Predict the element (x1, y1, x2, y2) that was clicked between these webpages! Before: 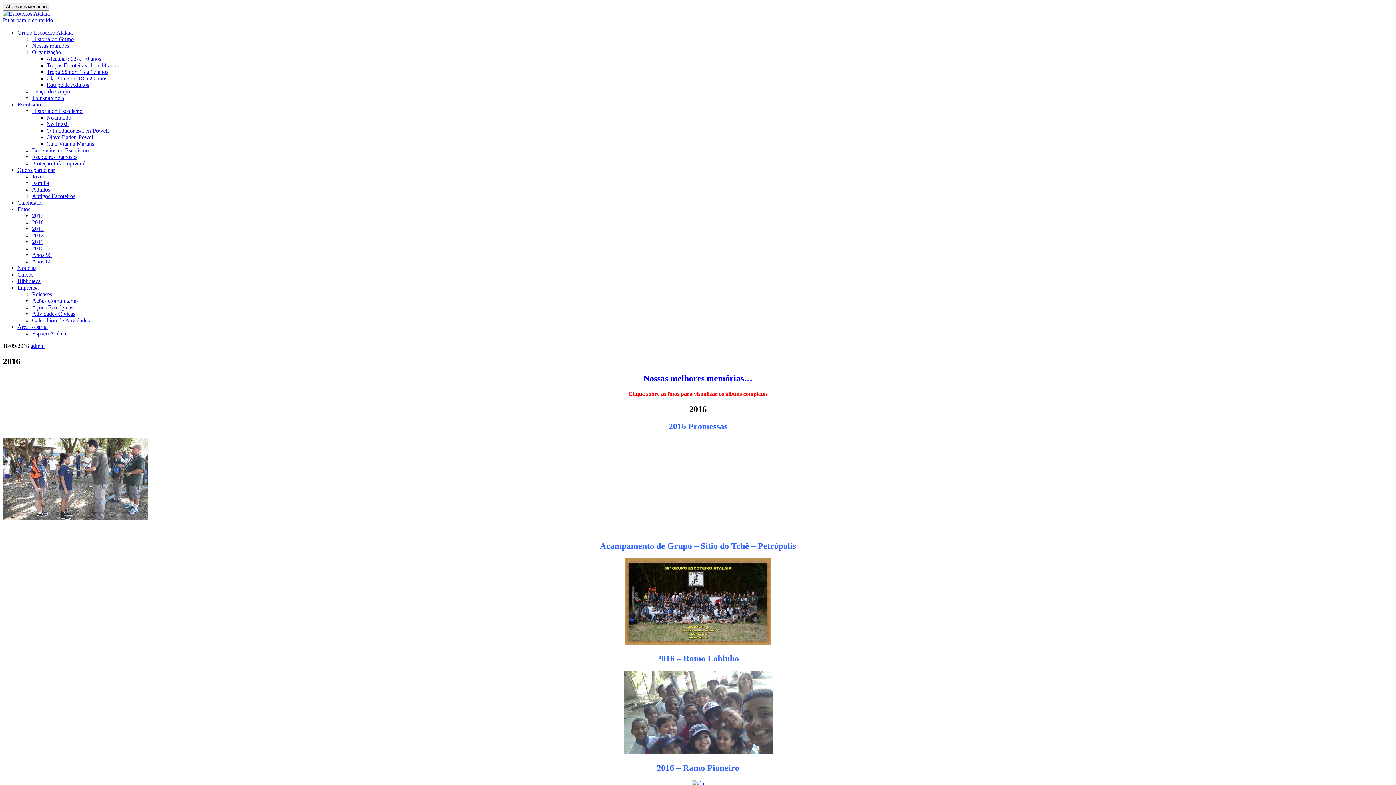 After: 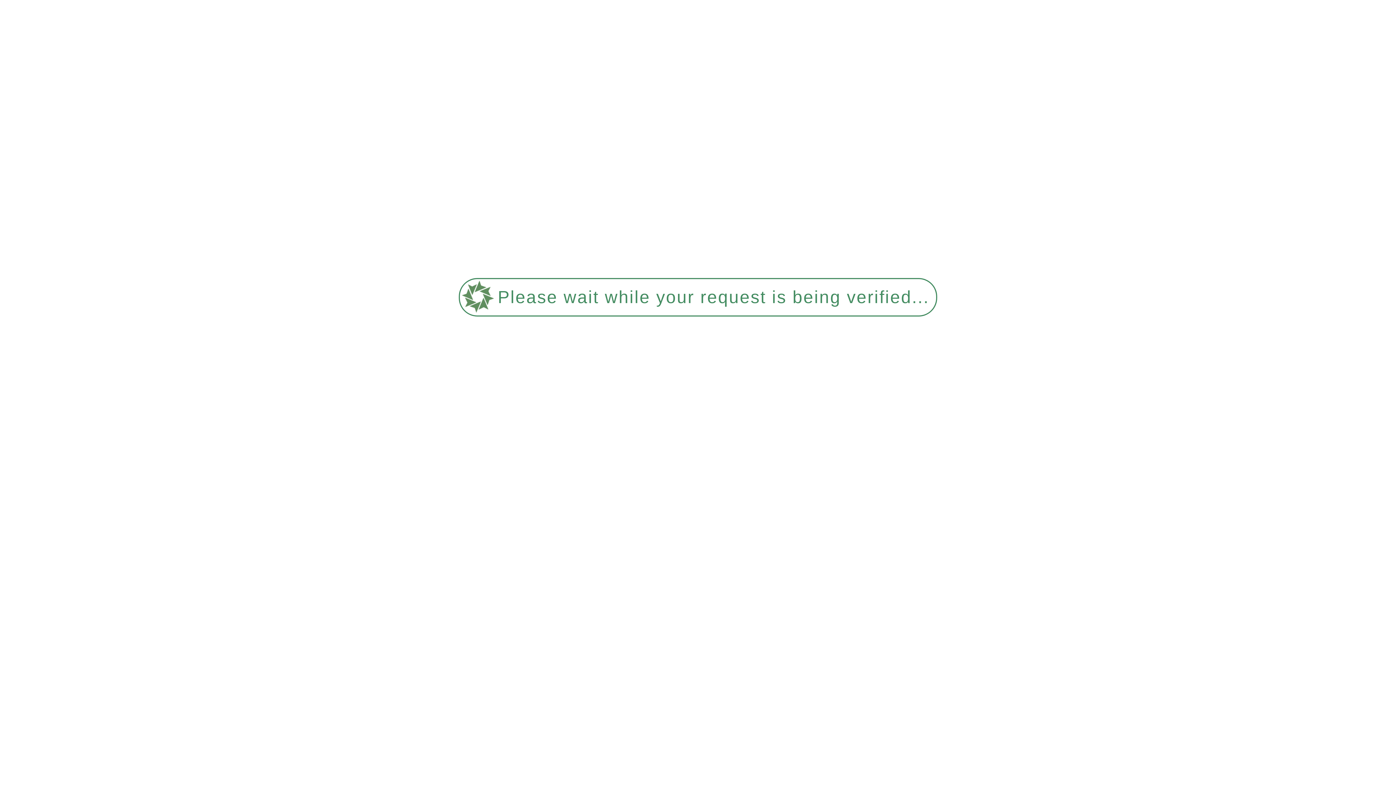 Action: bbox: (32, 212, 43, 218) label: 2017